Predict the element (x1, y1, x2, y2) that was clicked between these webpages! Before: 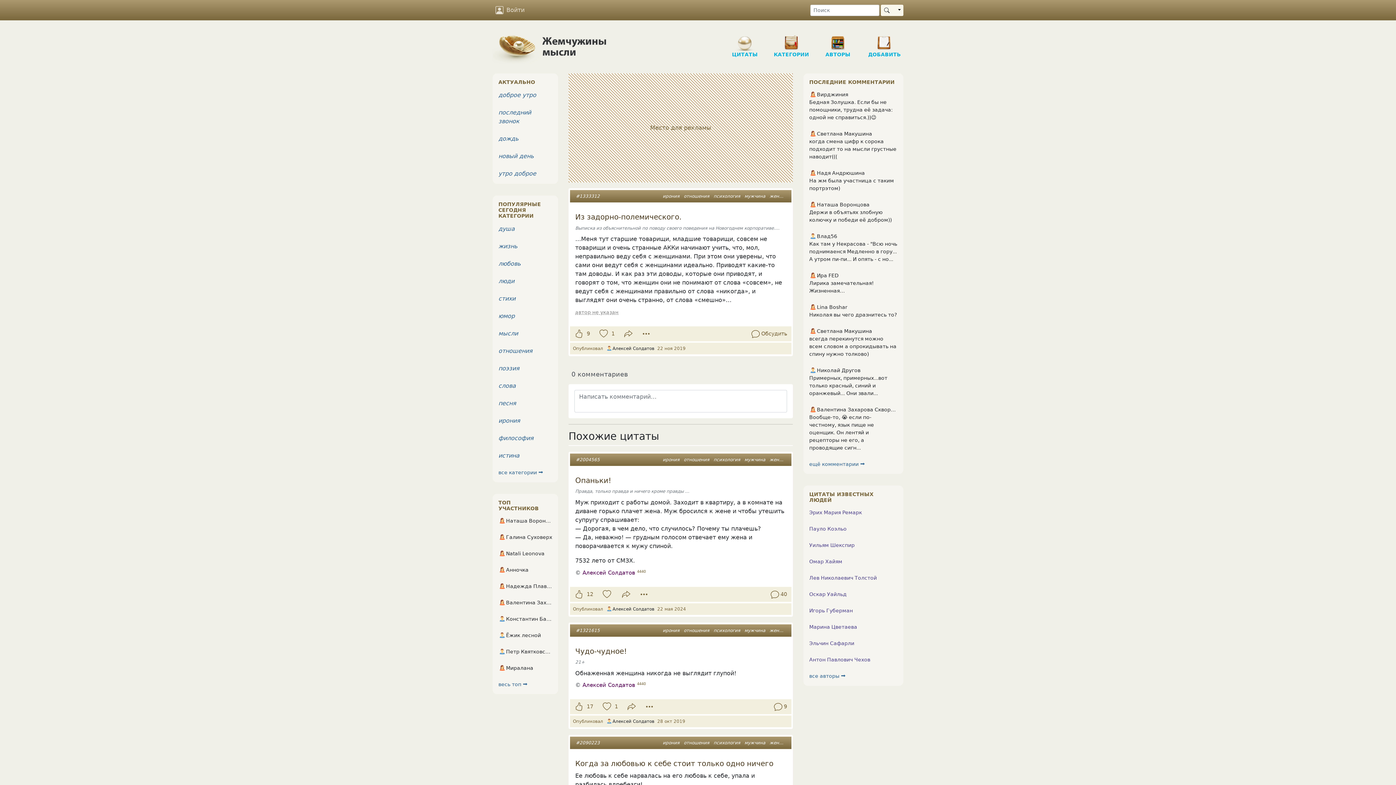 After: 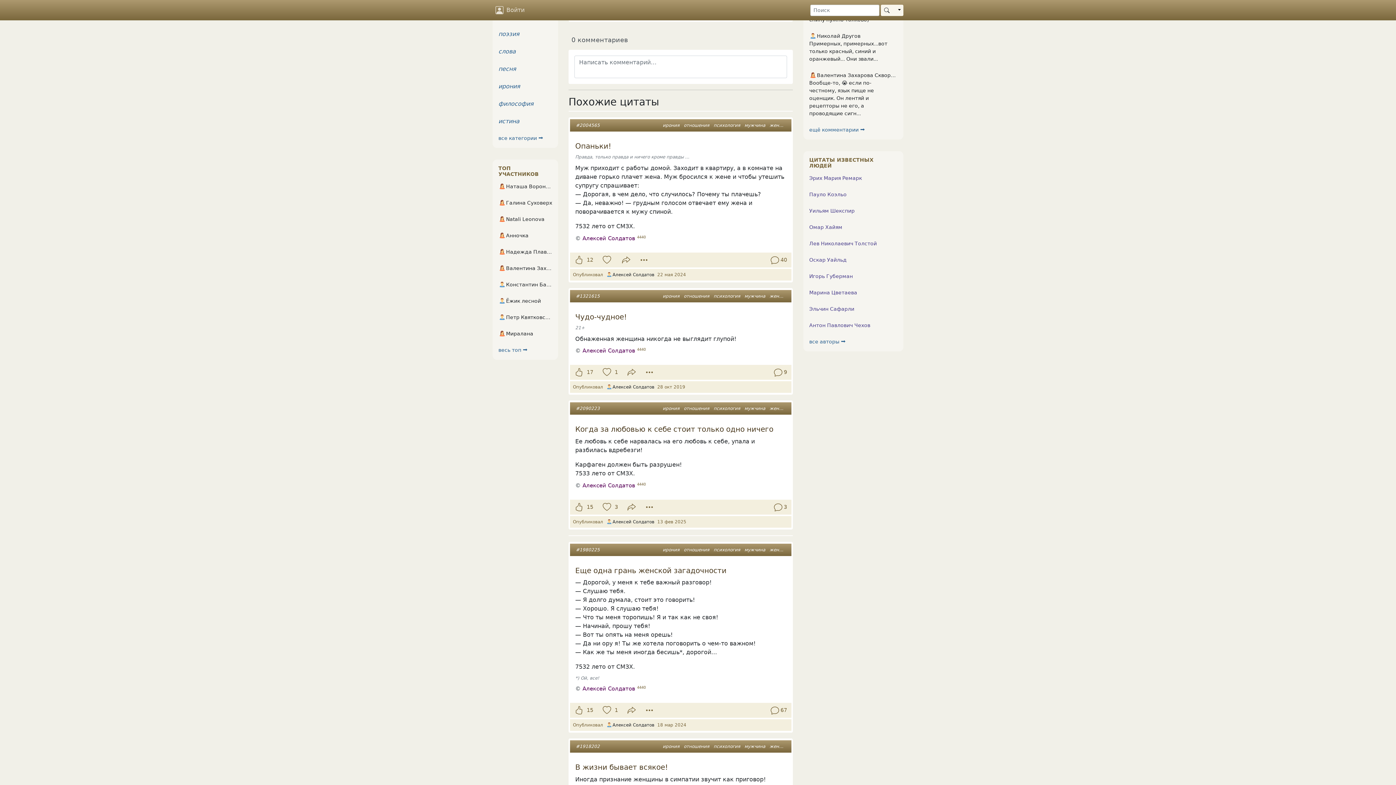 Action: bbox: (751, 329, 790, 338) label: Обсудить